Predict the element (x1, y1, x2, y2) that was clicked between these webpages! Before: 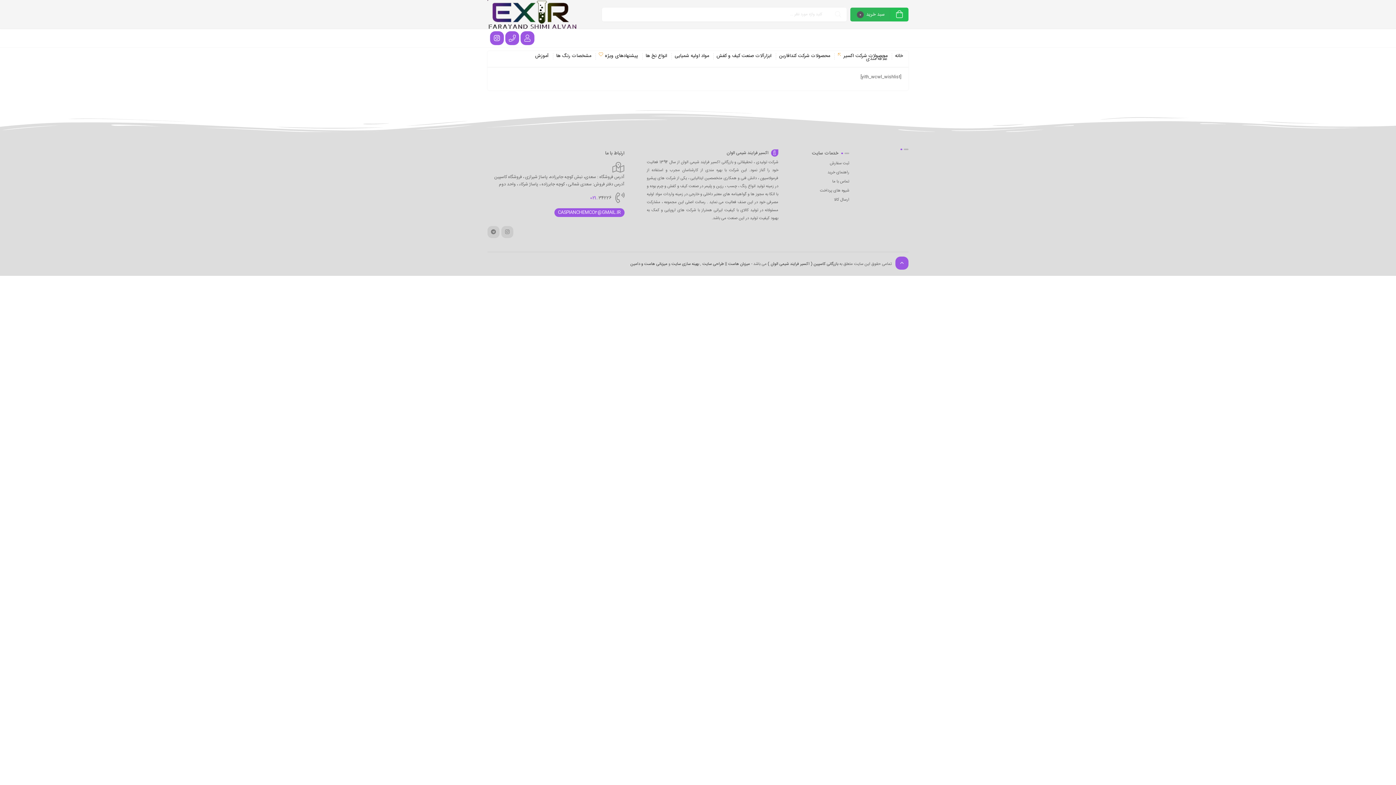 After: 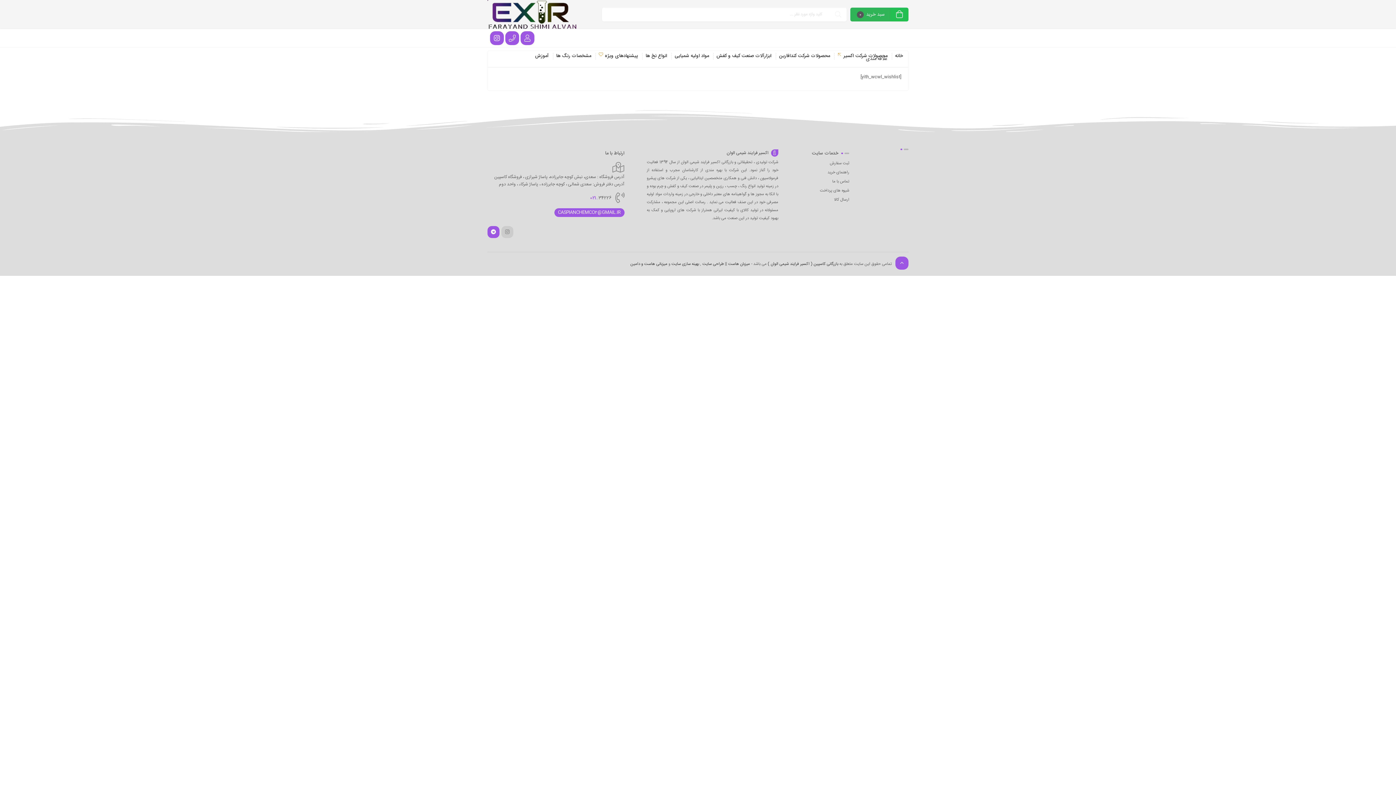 Action: bbox: (487, 226, 499, 238)